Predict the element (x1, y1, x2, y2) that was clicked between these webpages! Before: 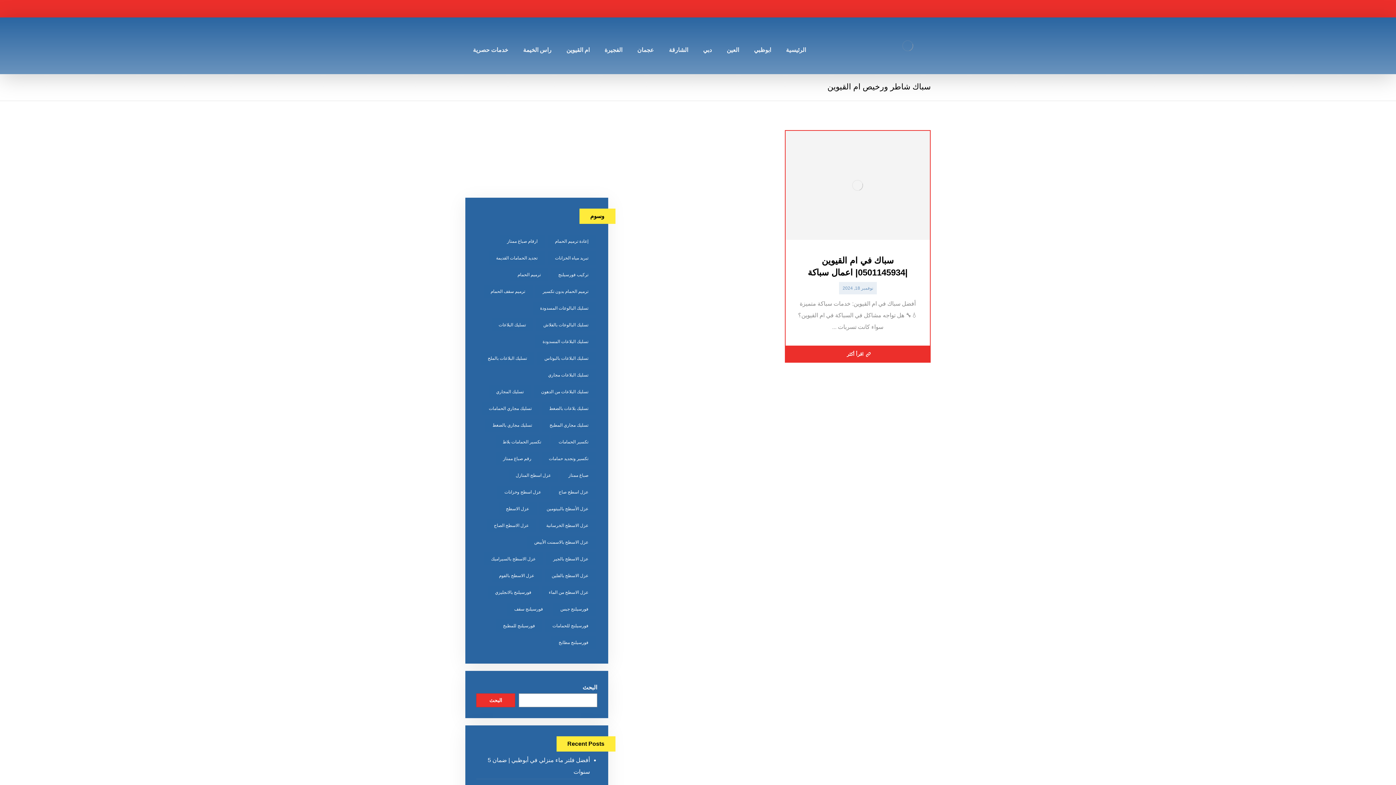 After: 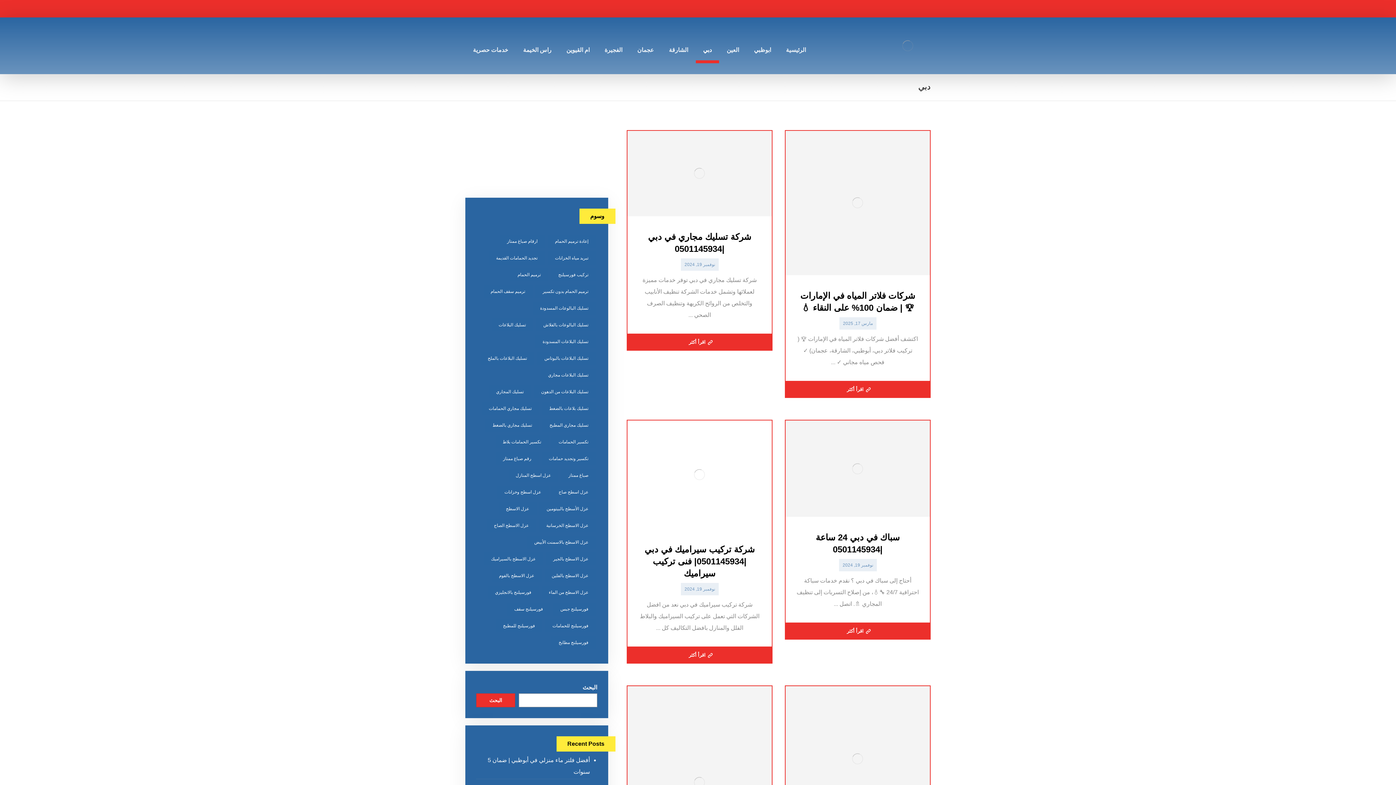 Action: bbox: (696, 17, 719, 63) label: دبي